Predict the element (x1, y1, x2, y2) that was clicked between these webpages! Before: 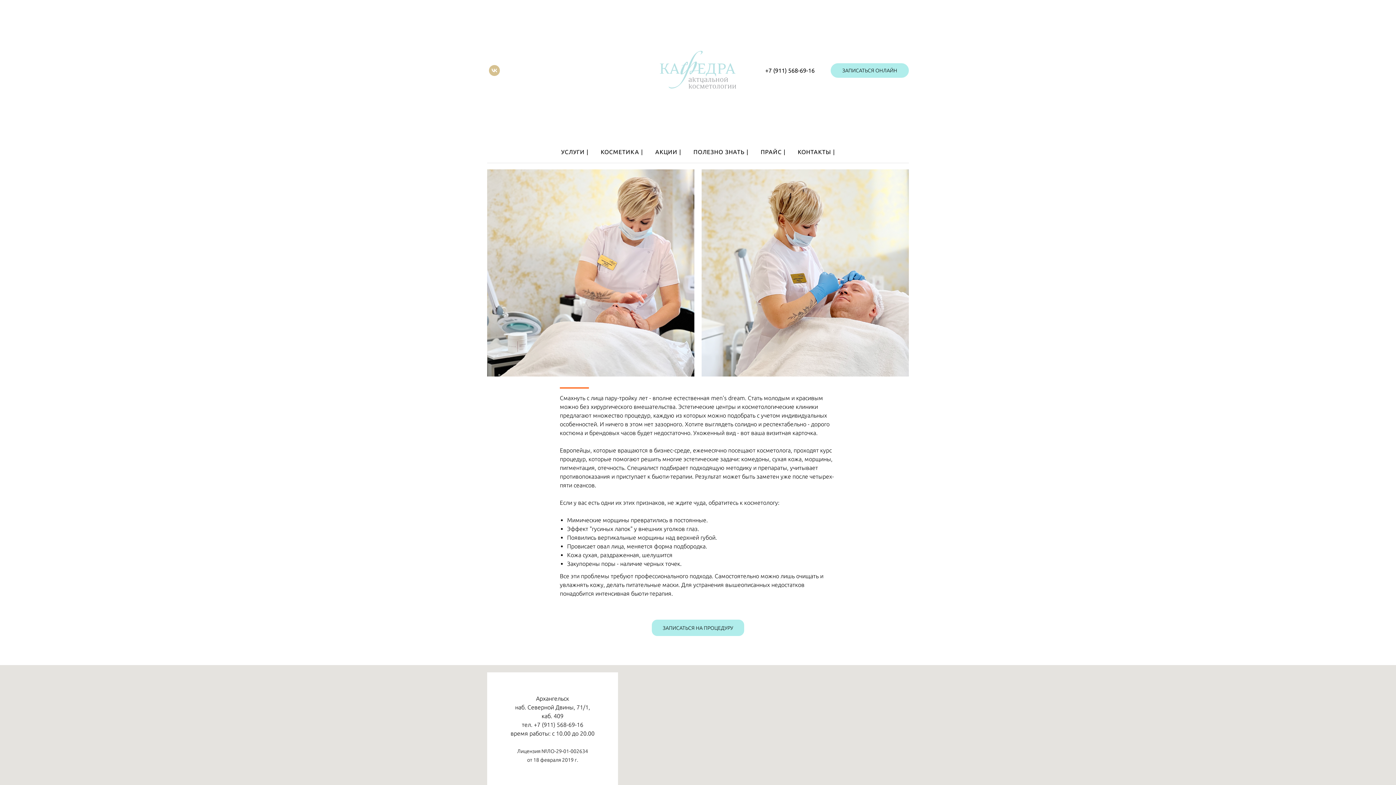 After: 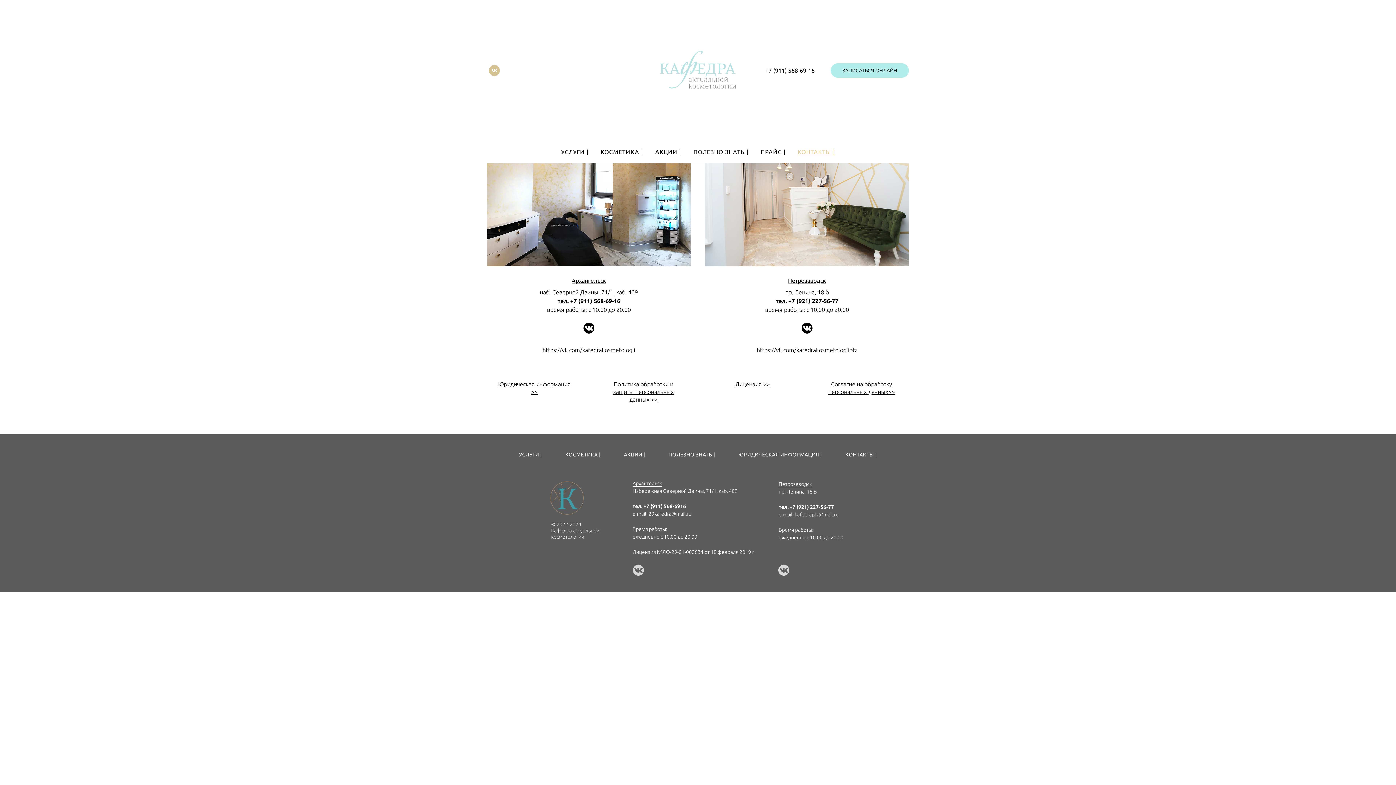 Action: label: КОНТАКТЫ | bbox: (798, 148, 835, 155)